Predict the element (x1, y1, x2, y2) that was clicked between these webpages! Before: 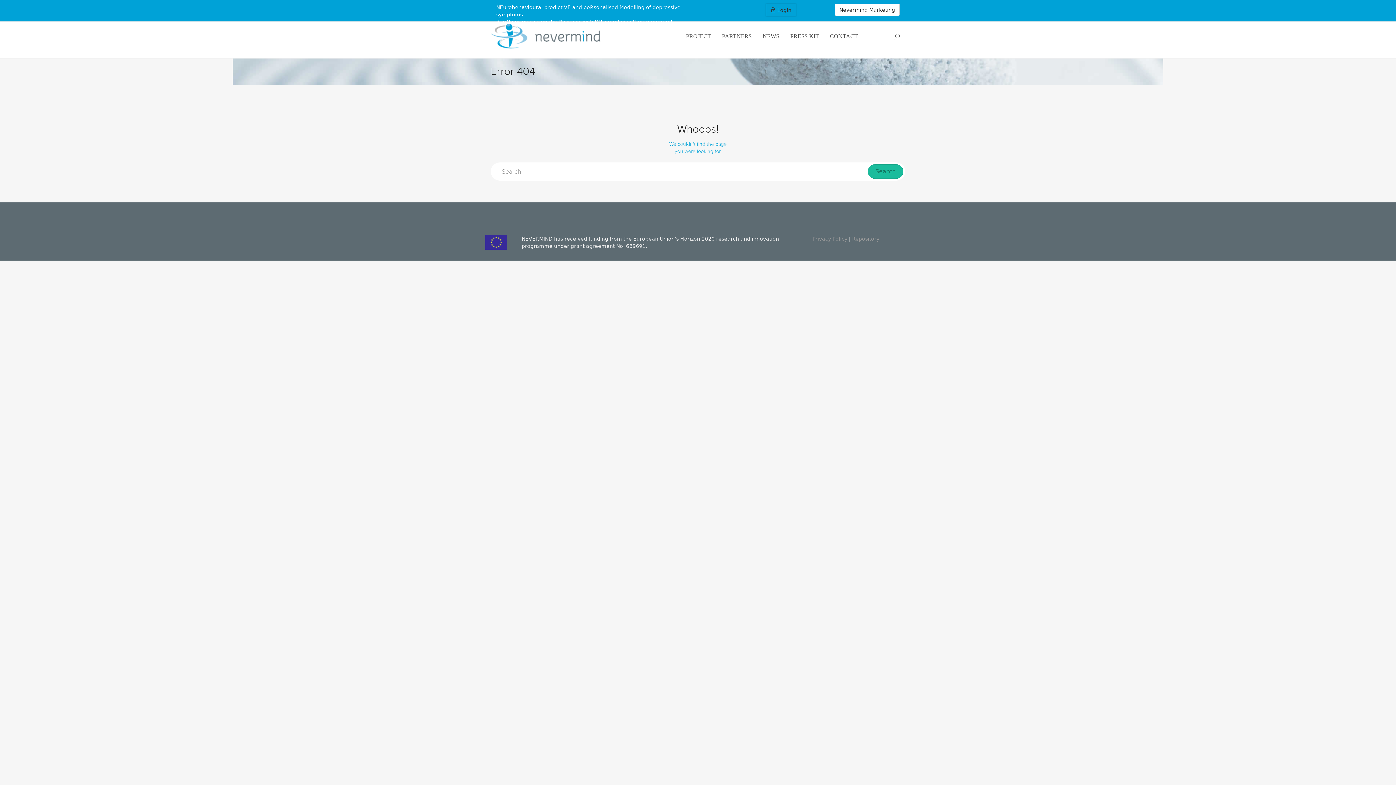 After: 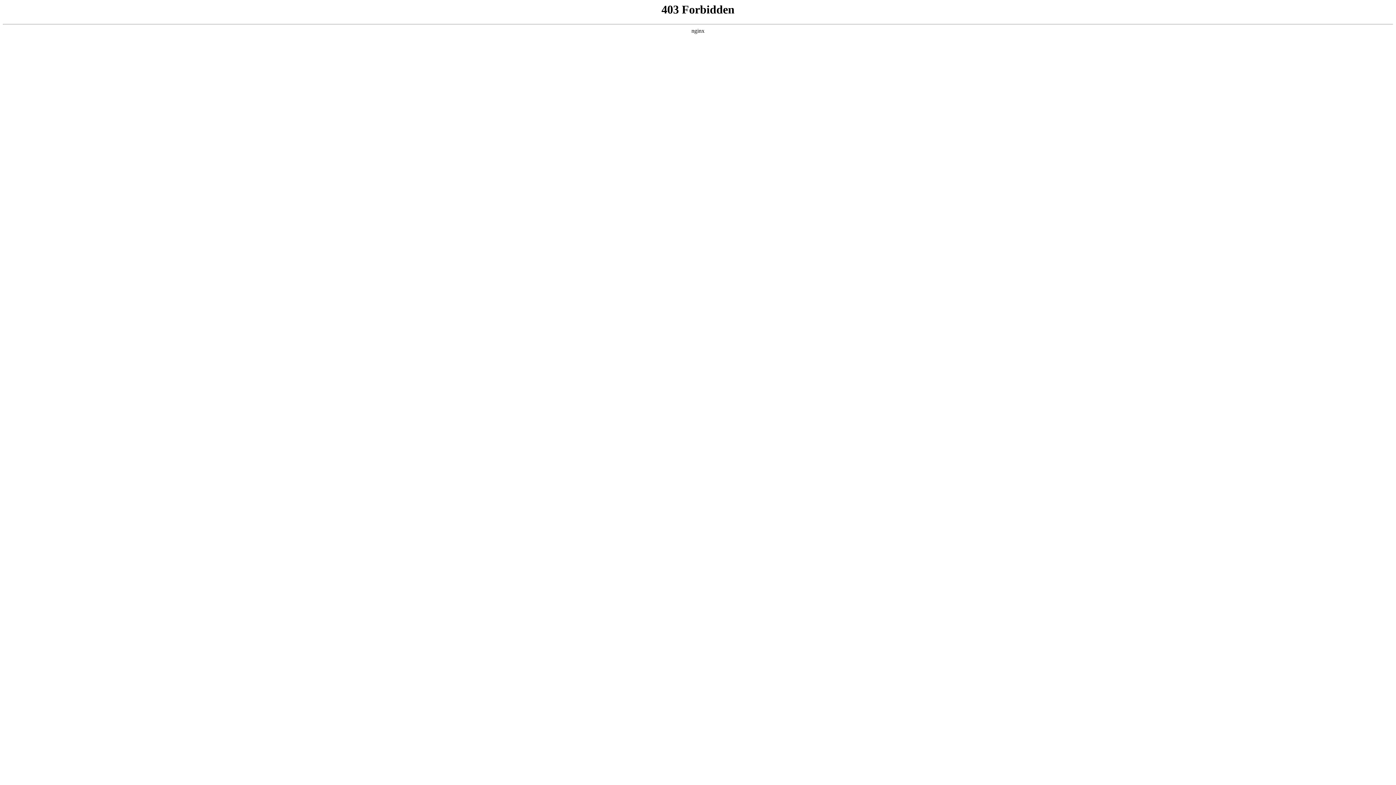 Action: label: Nevermind Marketing bbox: (834, 3, 900, 16)